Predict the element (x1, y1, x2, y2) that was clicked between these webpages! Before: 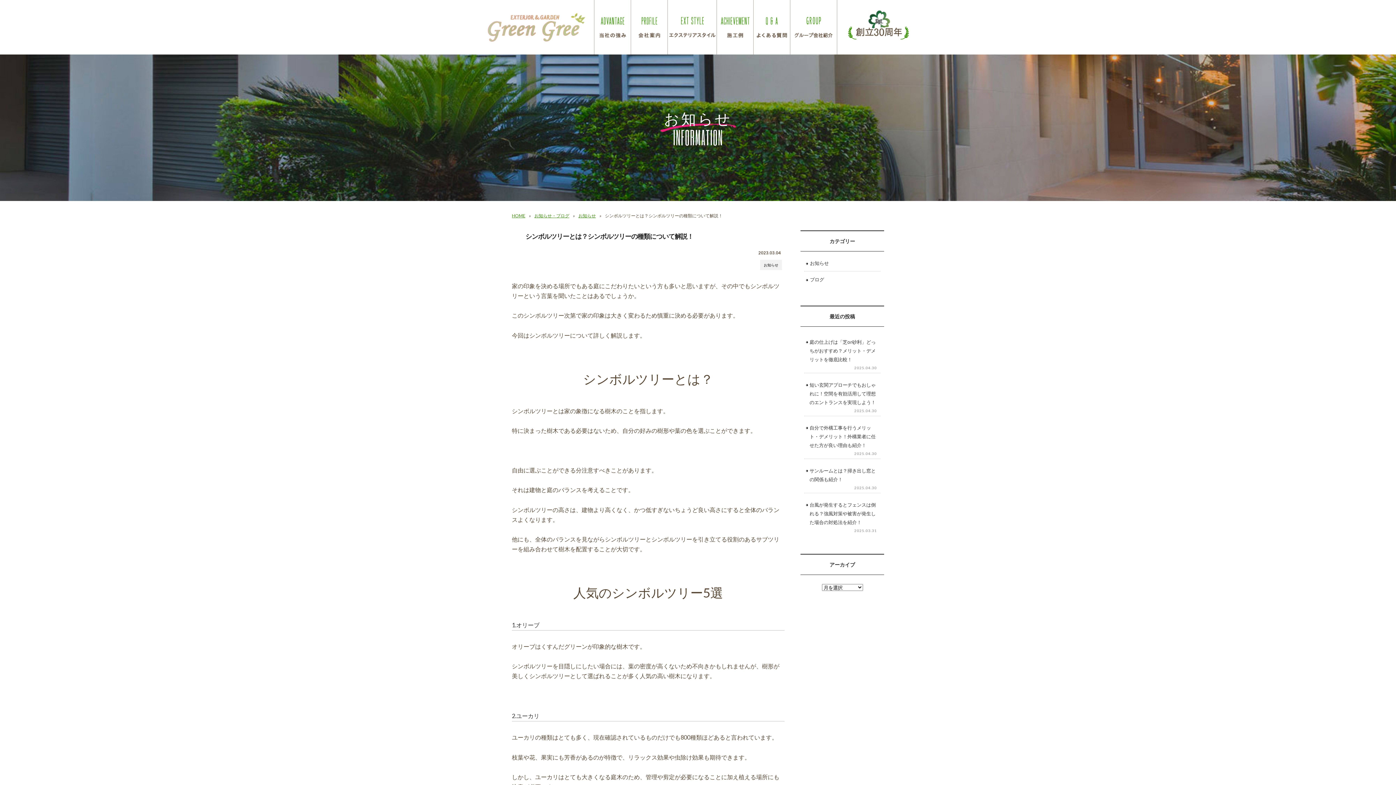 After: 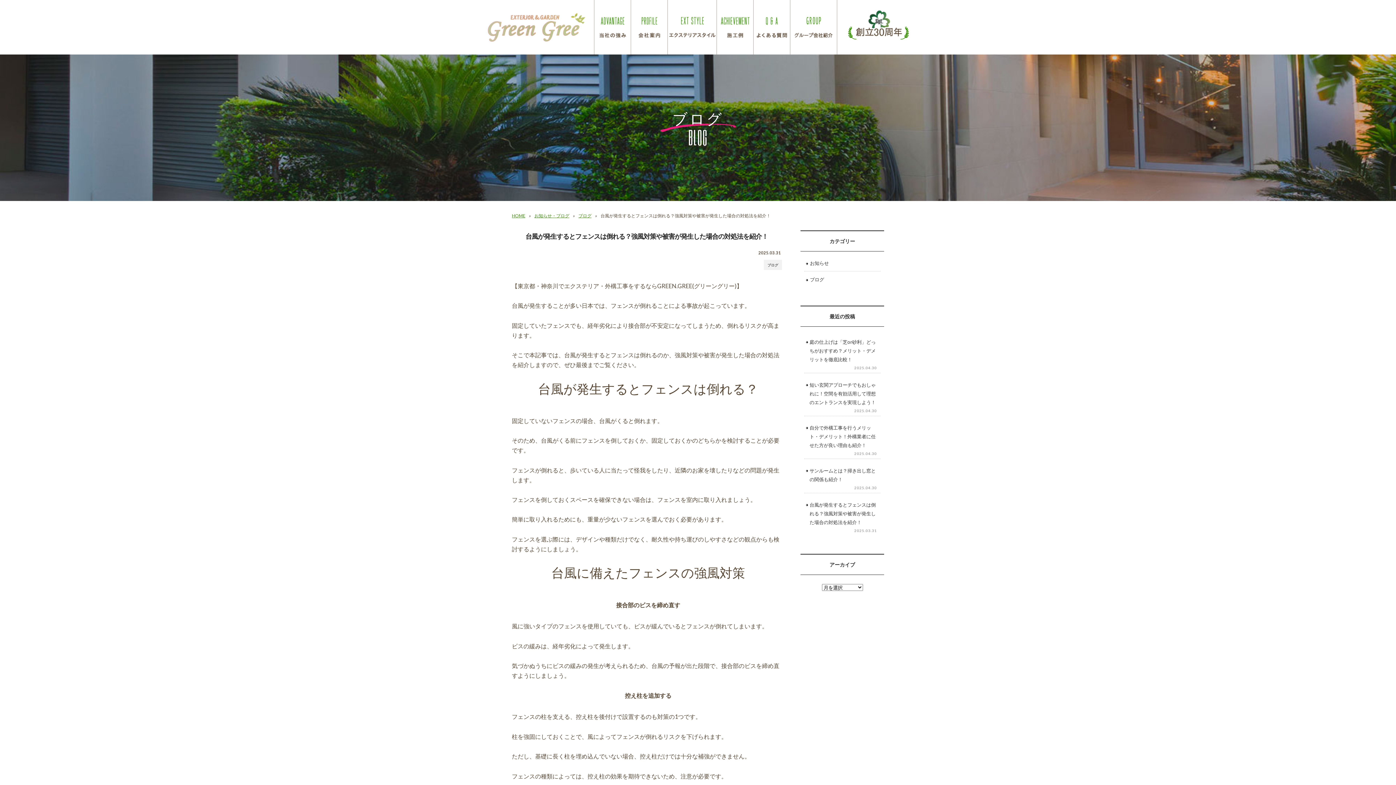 Action: label: 台風が発生するとフェンスは倒れる？強風対策や被害が発生した場合の対処法を紹介！ bbox: (804, 493, 880, 536)